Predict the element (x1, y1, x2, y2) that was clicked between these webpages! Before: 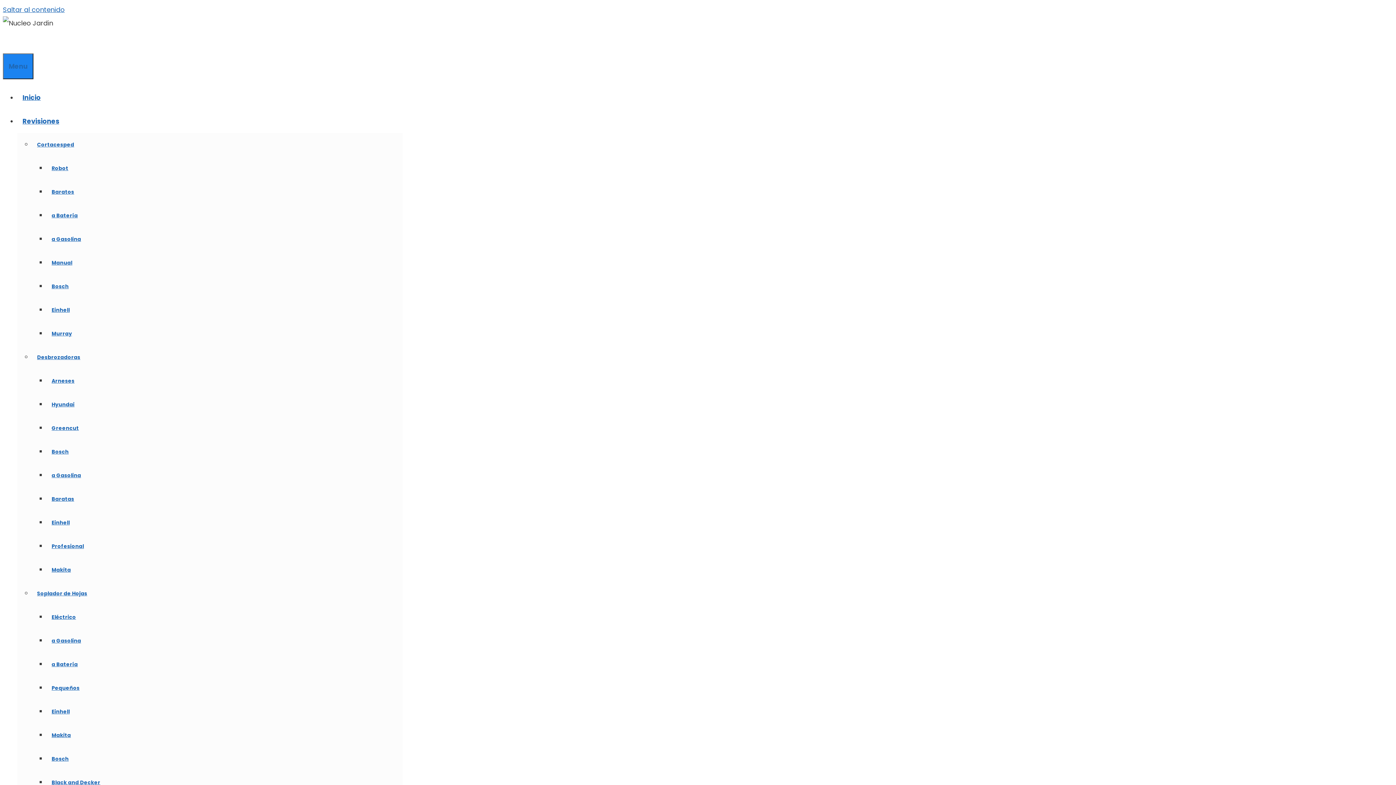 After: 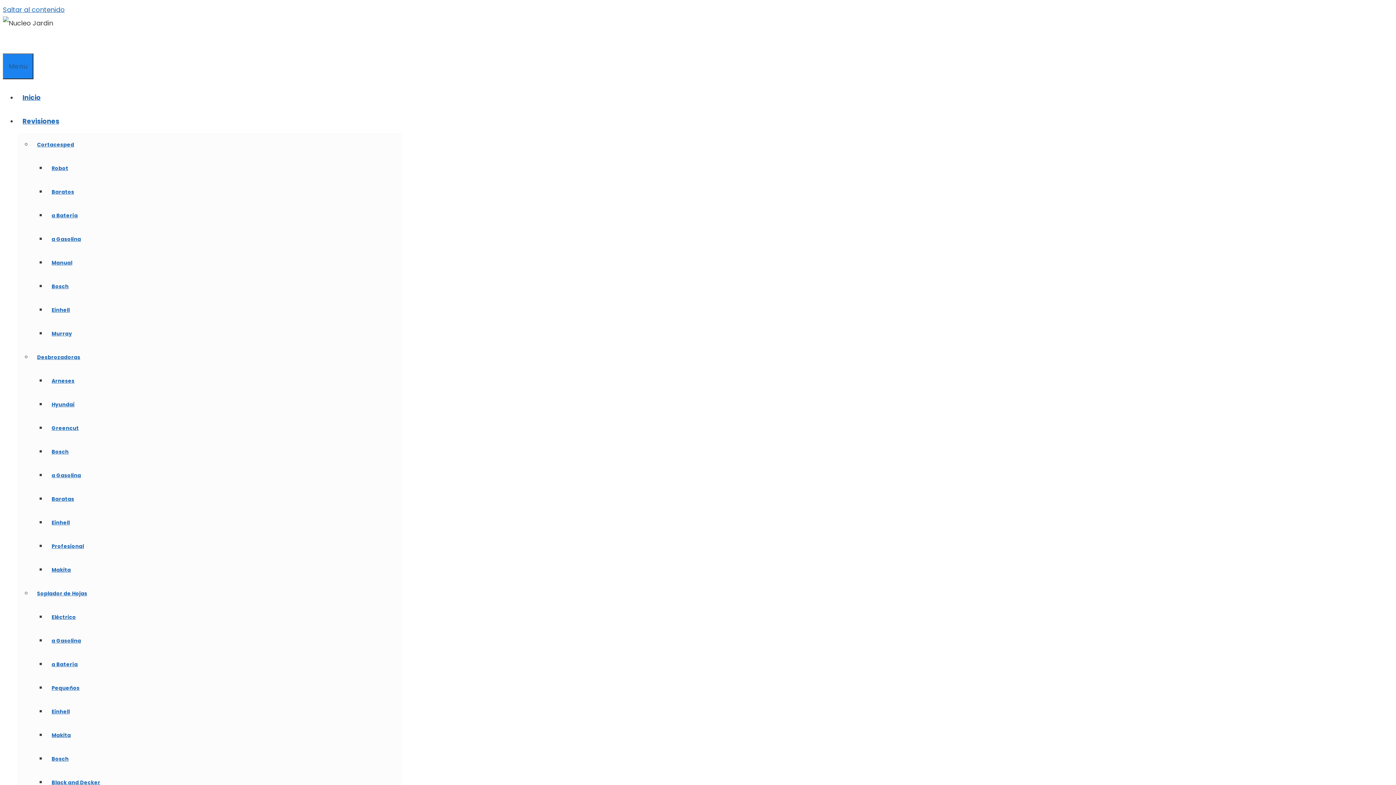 Action: bbox: (2, 18, 53, 27)